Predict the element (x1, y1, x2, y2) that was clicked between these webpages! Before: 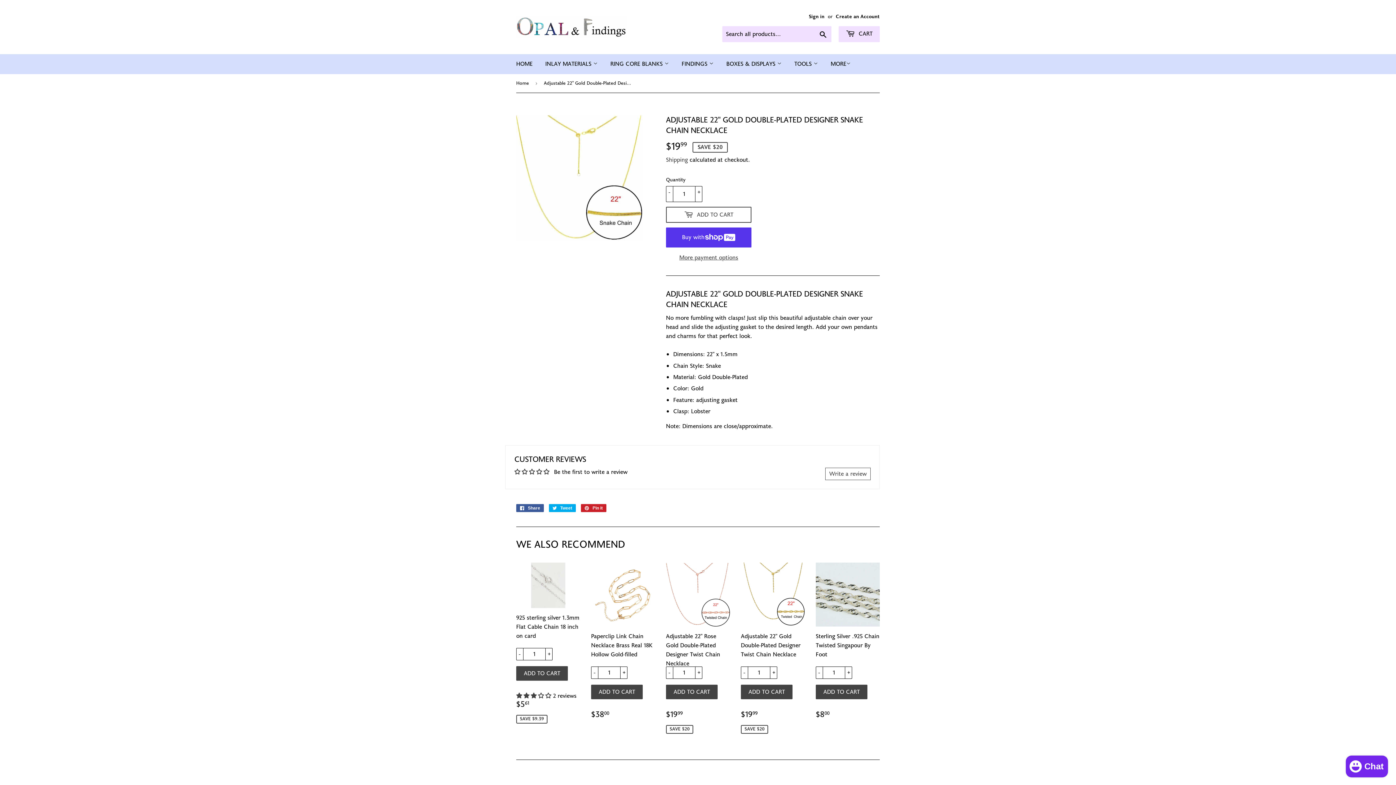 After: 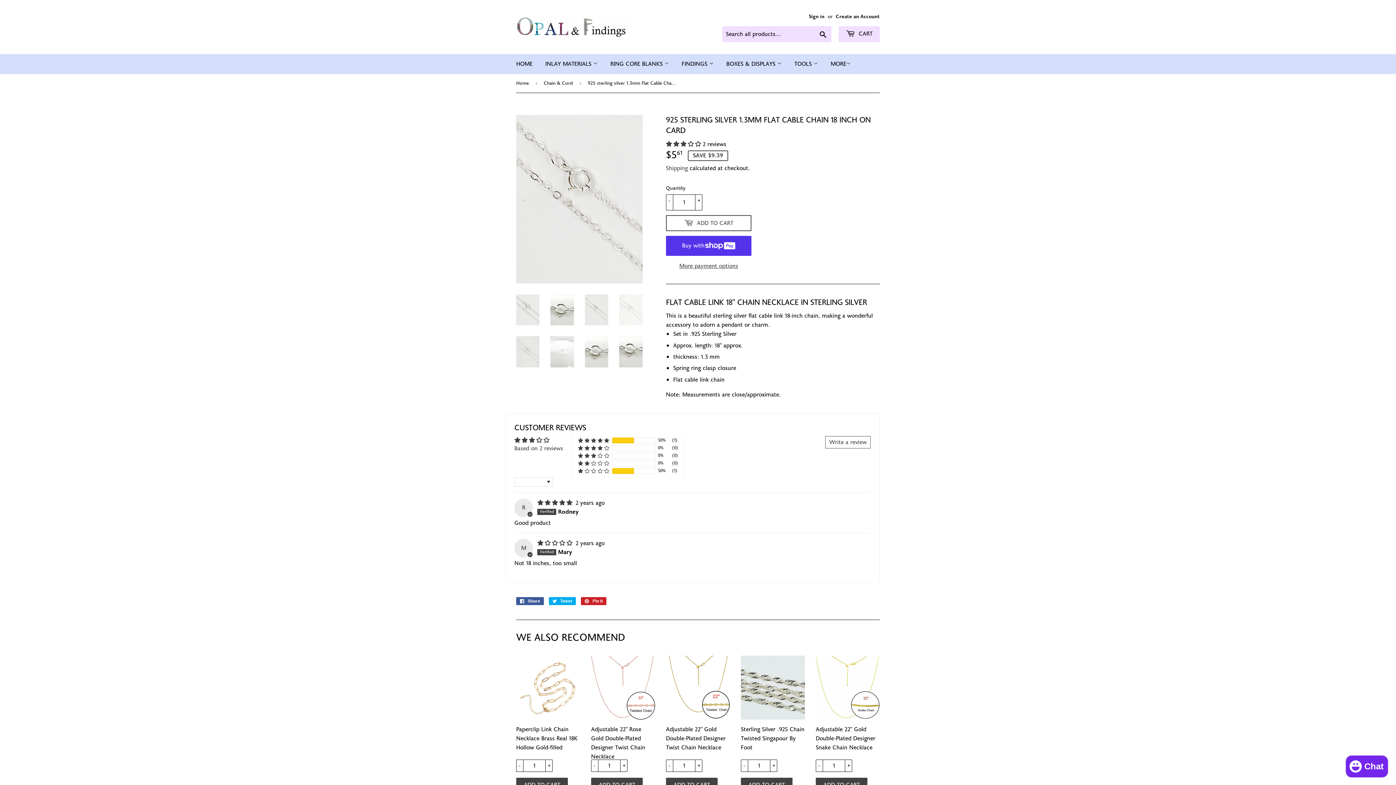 Action: bbox: (516, 563, 580, 728) label: 925 sterling silver 1.3mm Flat Cable Chain 18 inch on card

+
-
 2 reviews
SALE PRICE
$561
$5.61
SAVE $9.39